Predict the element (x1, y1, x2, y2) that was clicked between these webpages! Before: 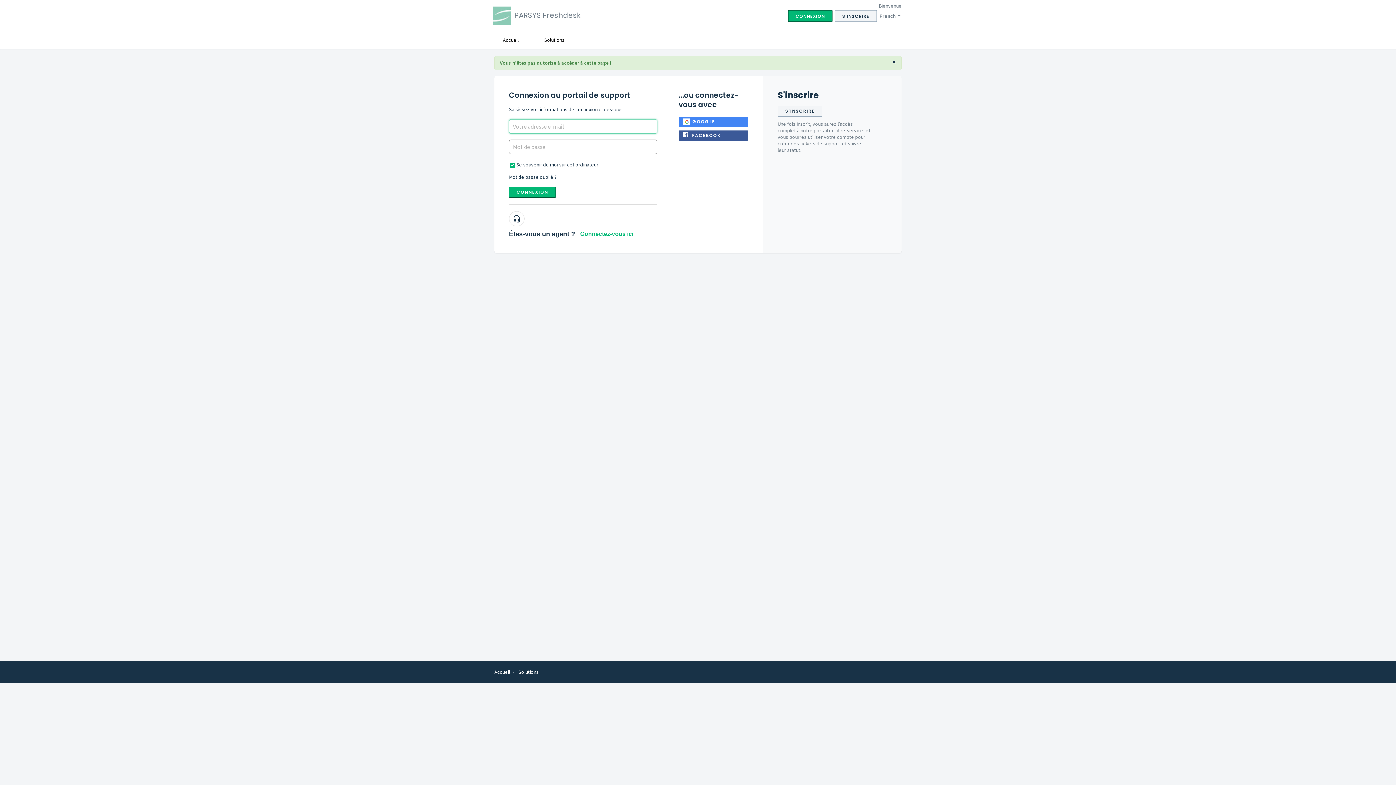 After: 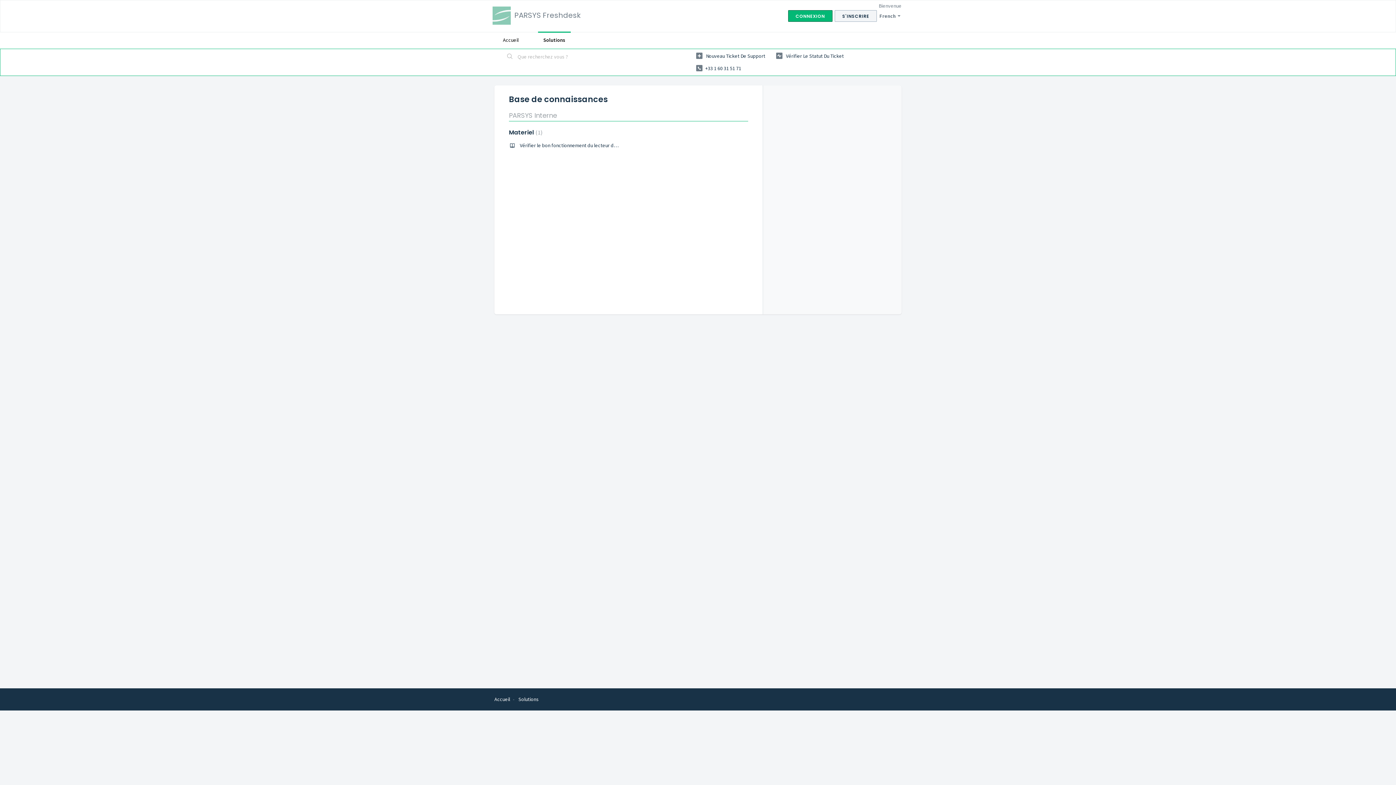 Action: bbox: (538, 31, 570, 48) label: Solutions